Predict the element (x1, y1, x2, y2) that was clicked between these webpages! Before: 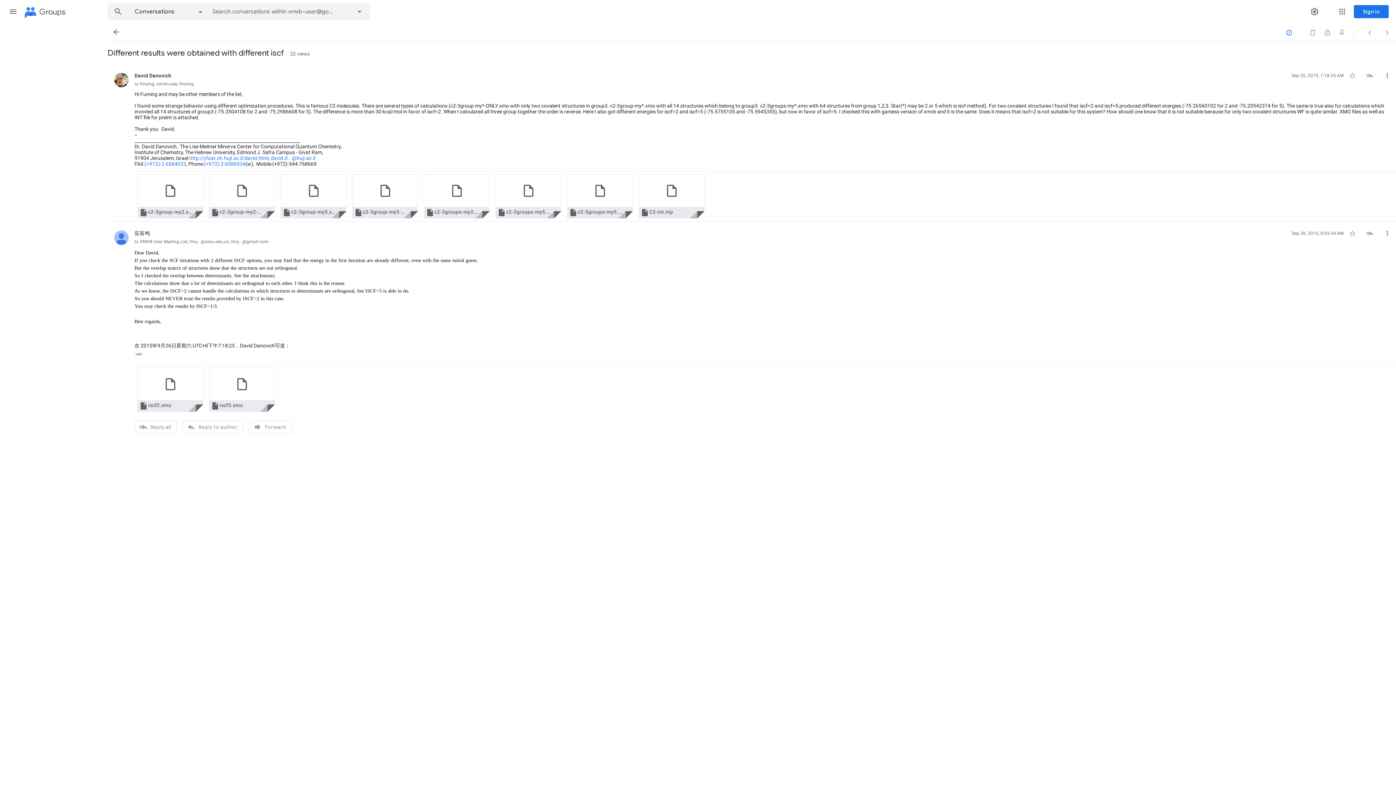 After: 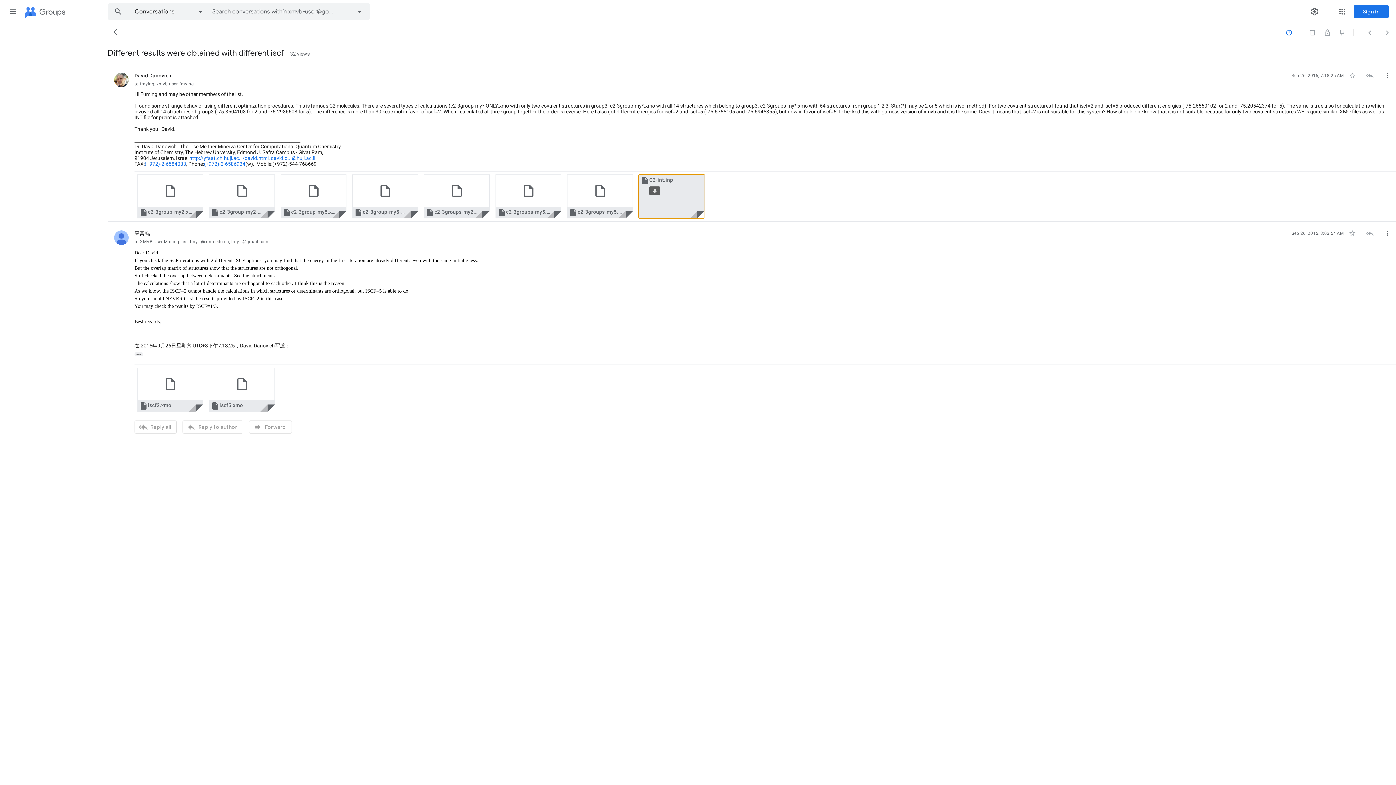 Action: bbox: (638, 174, 704, 218) label: Download file C2-int.inp